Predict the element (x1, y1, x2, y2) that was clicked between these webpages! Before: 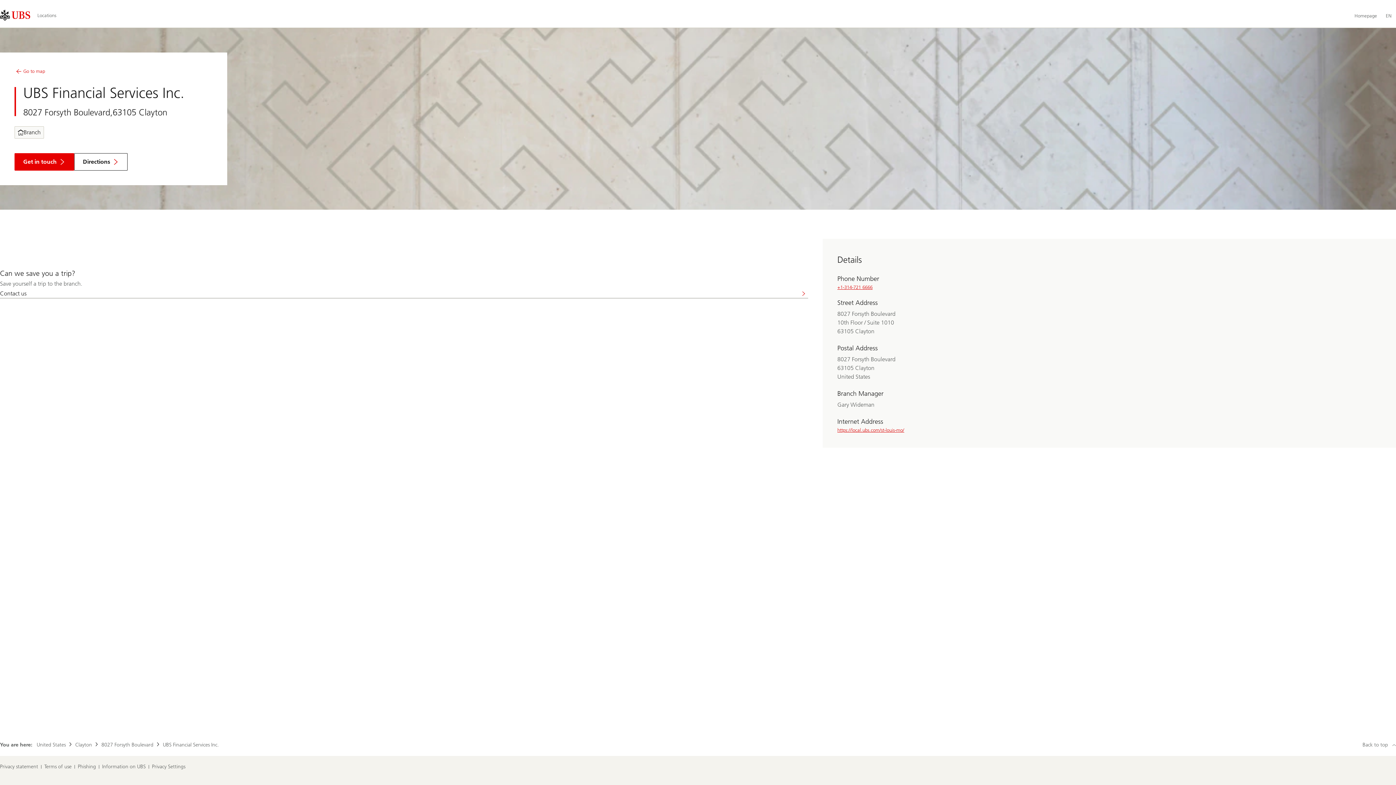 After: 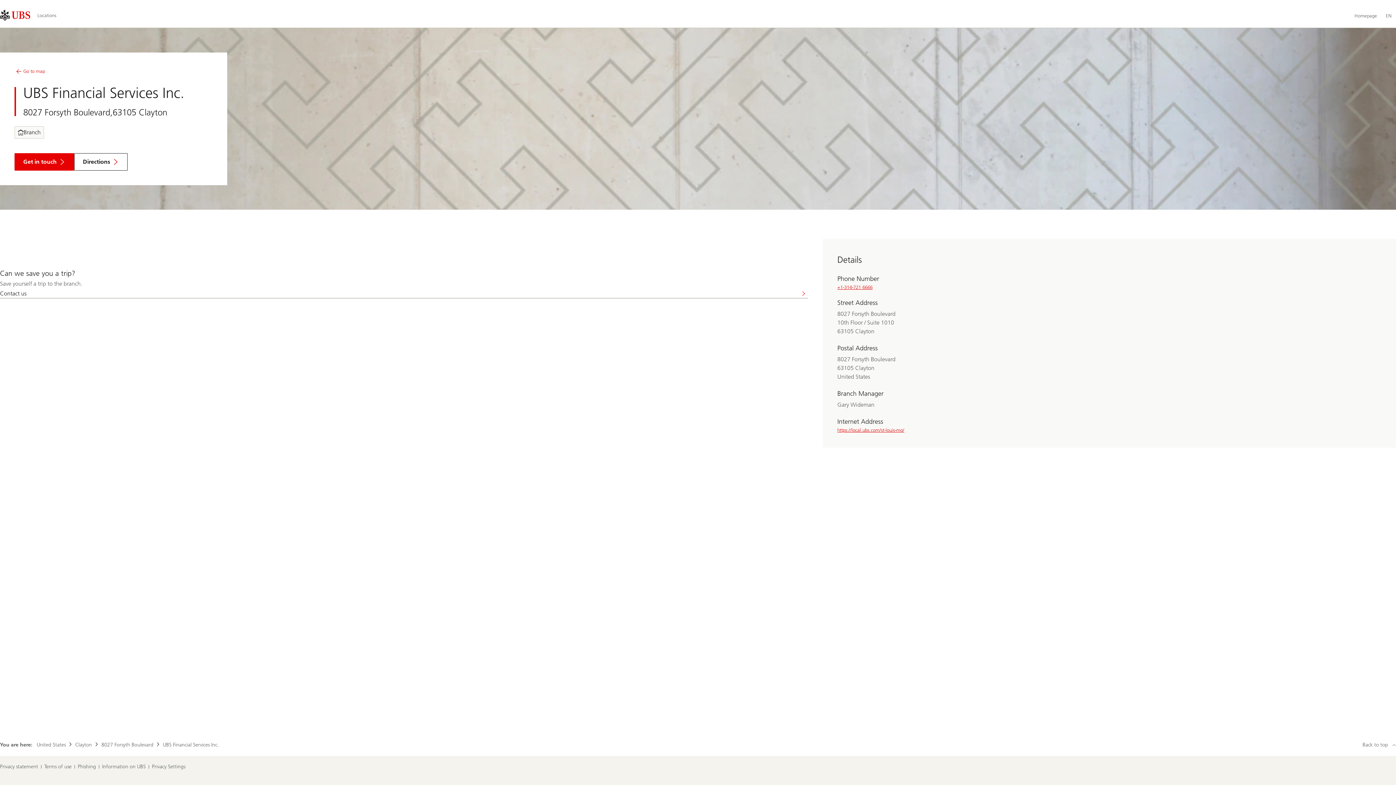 Action: bbox: (162, 741, 218, 749) label: UBS Financial Services Inc.